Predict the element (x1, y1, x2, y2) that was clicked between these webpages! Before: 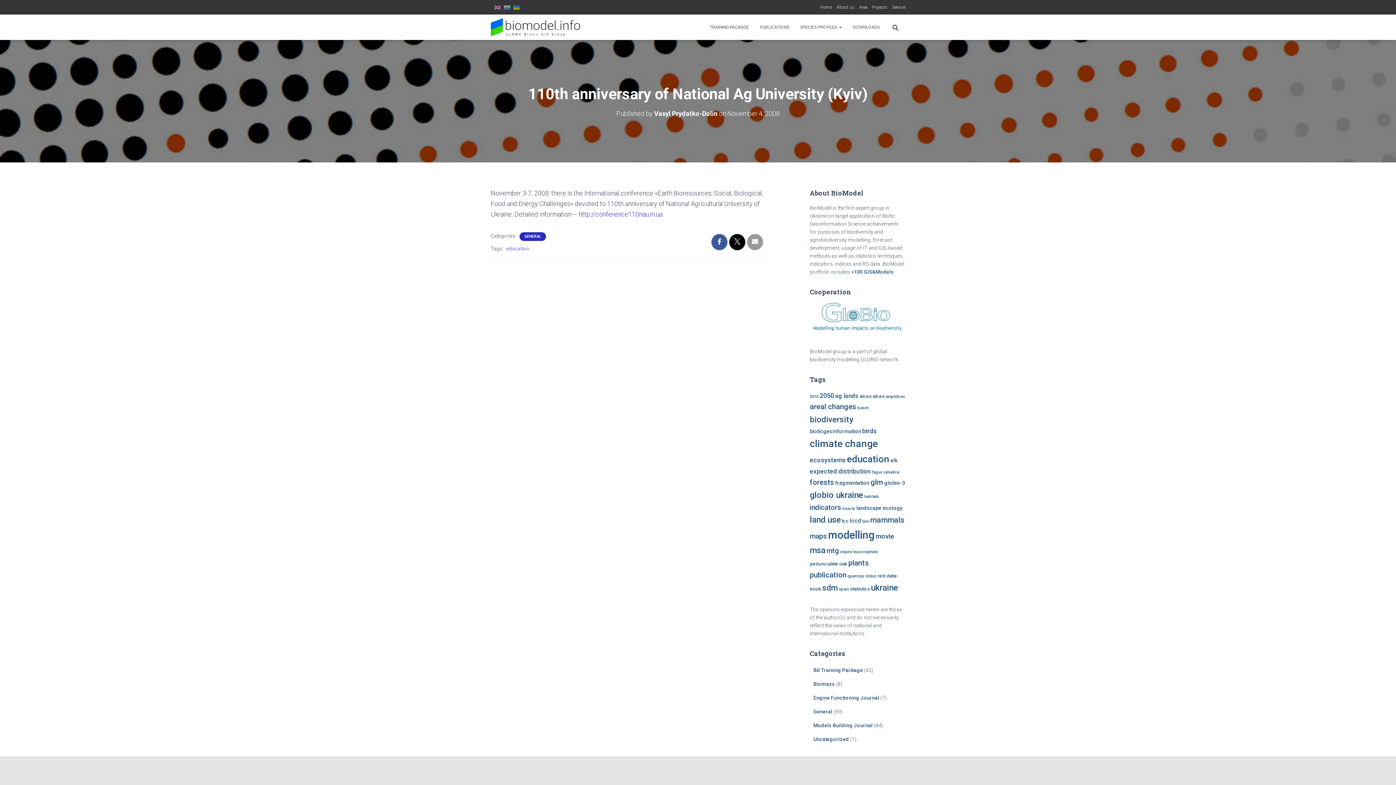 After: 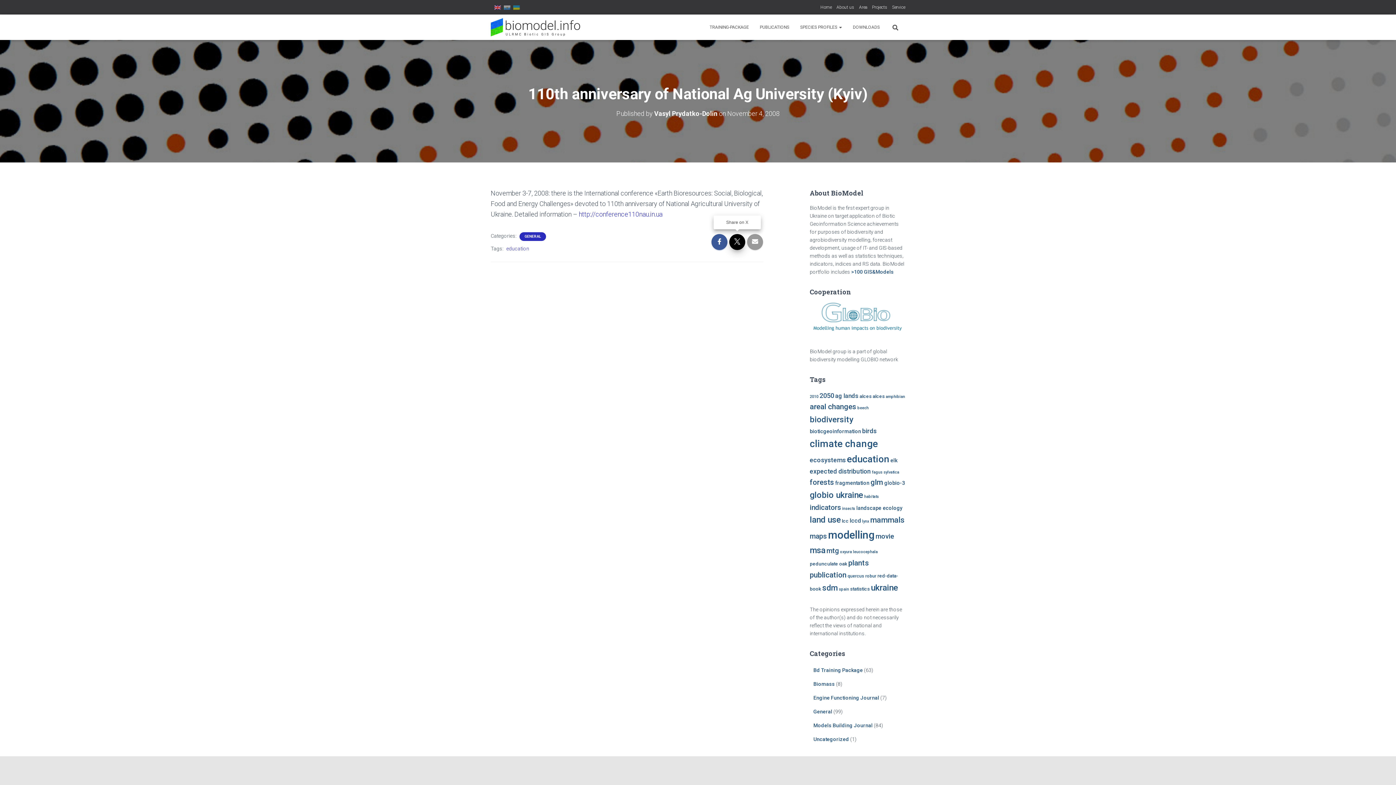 Action: bbox: (729, 234, 745, 250)